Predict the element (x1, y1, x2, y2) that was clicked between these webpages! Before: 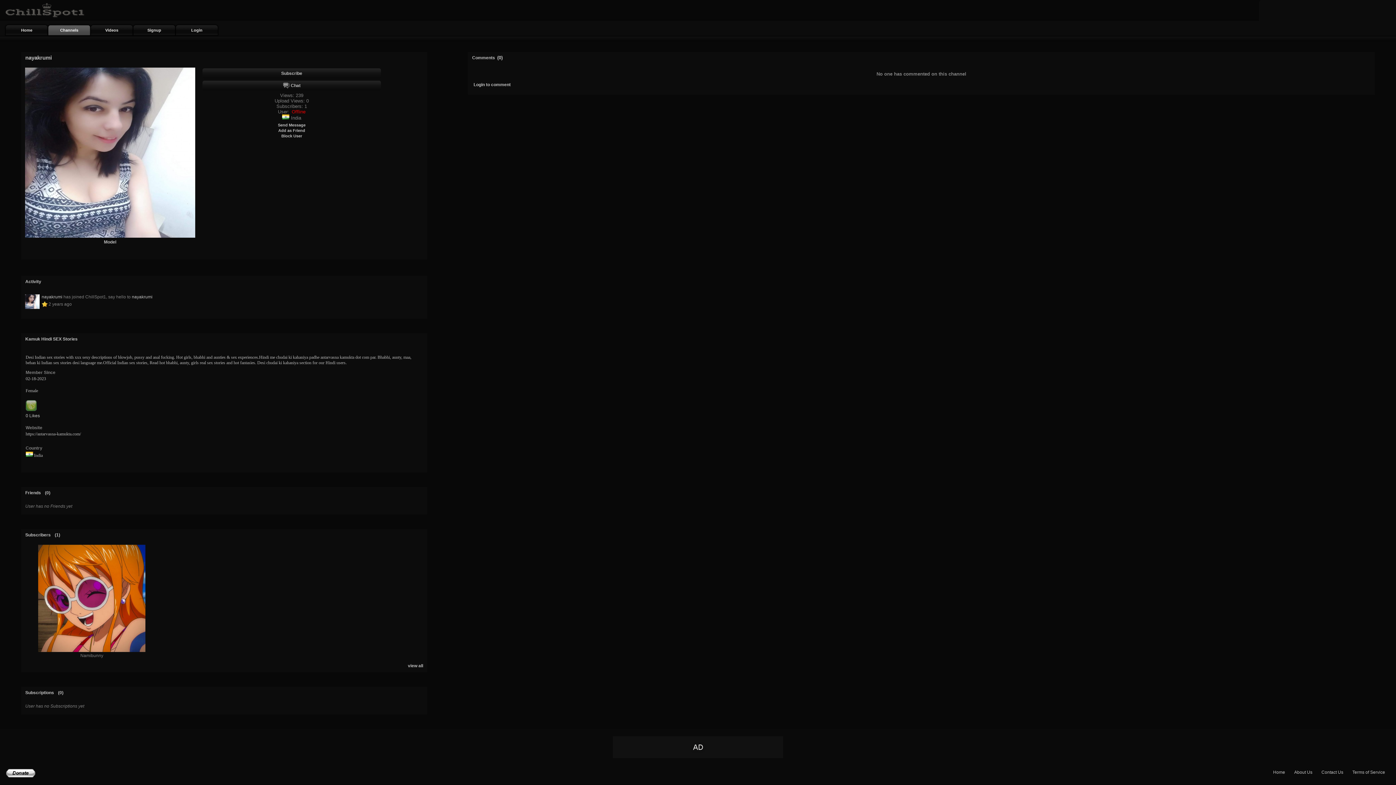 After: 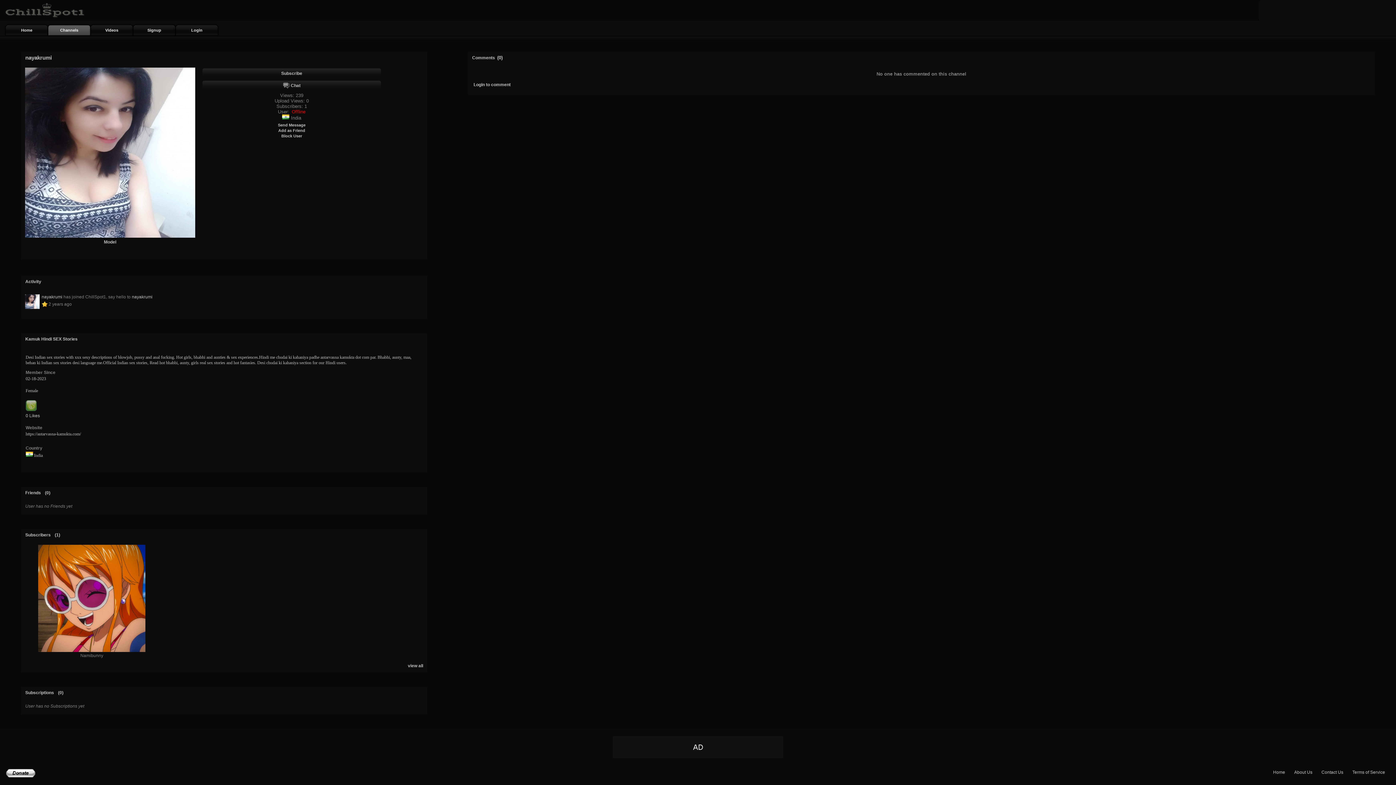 Action: label: https://antarvasna-kamukta.com/ bbox: (25, 431, 80, 436)